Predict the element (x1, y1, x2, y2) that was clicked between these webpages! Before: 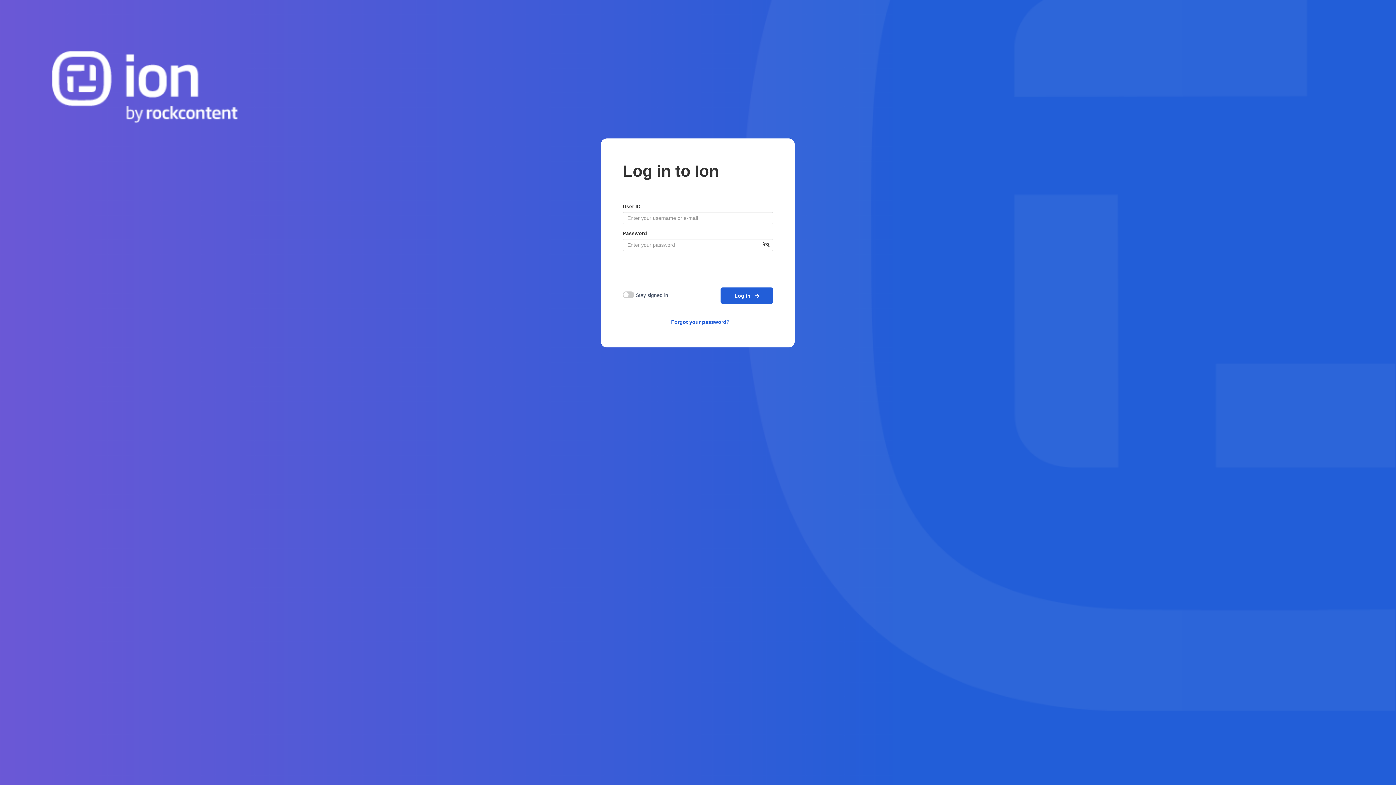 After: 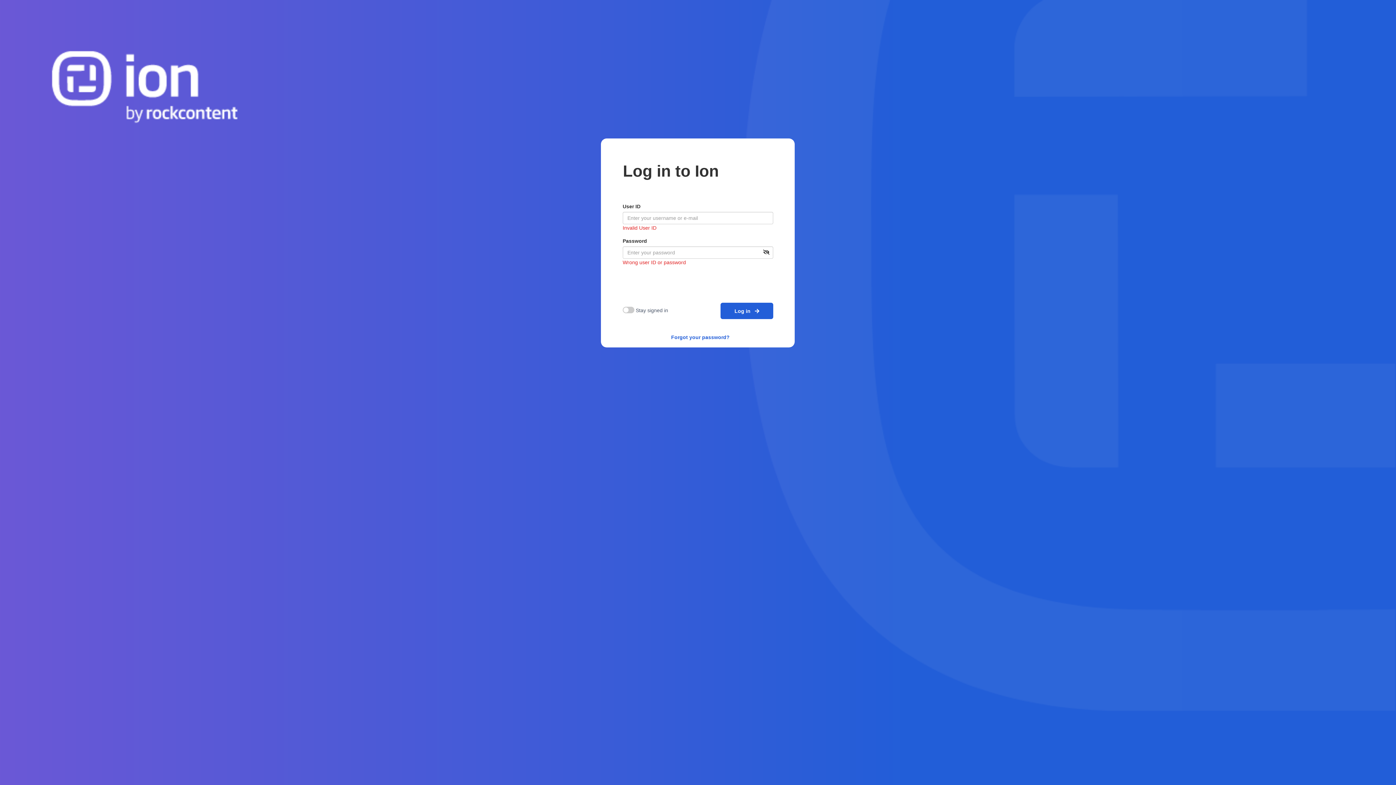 Action: label: Log in    bbox: (720, 287, 773, 304)